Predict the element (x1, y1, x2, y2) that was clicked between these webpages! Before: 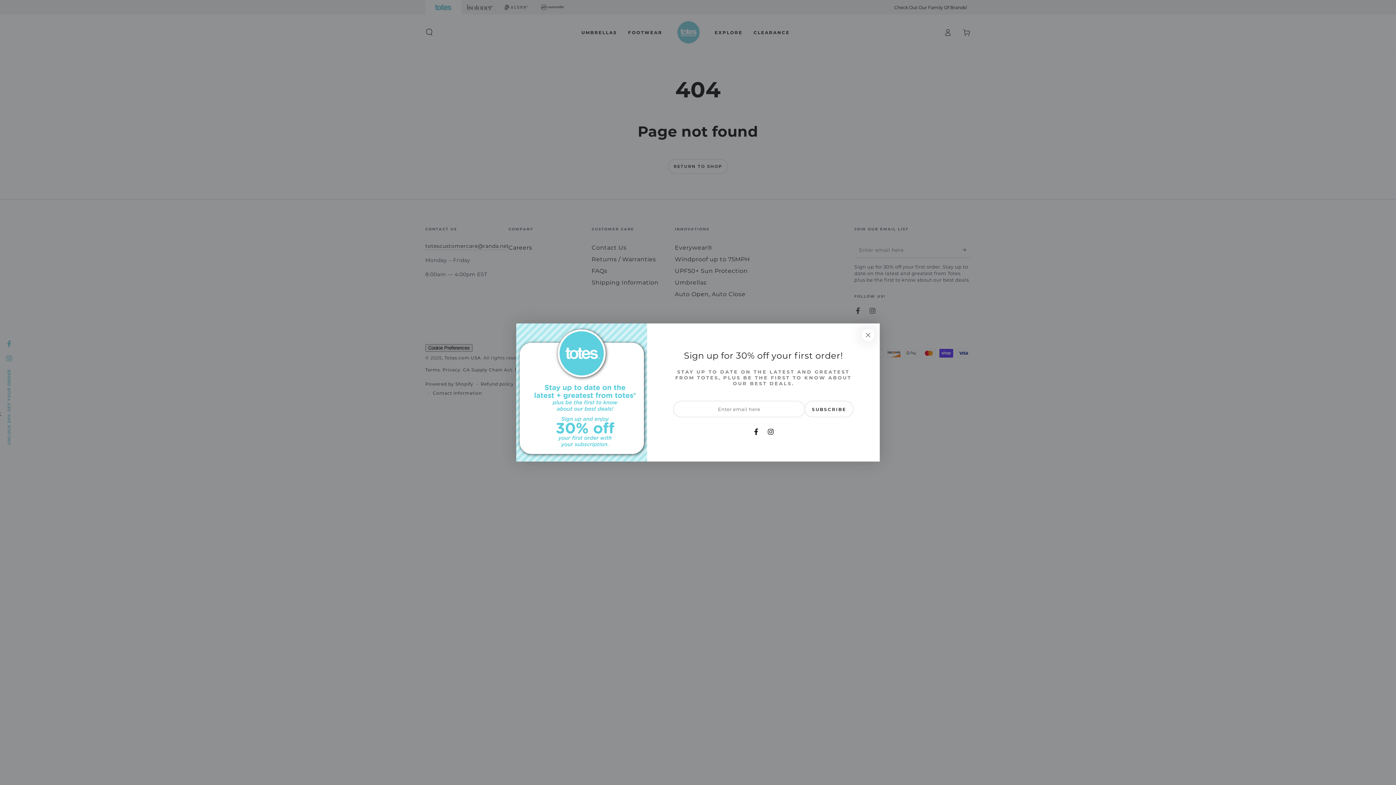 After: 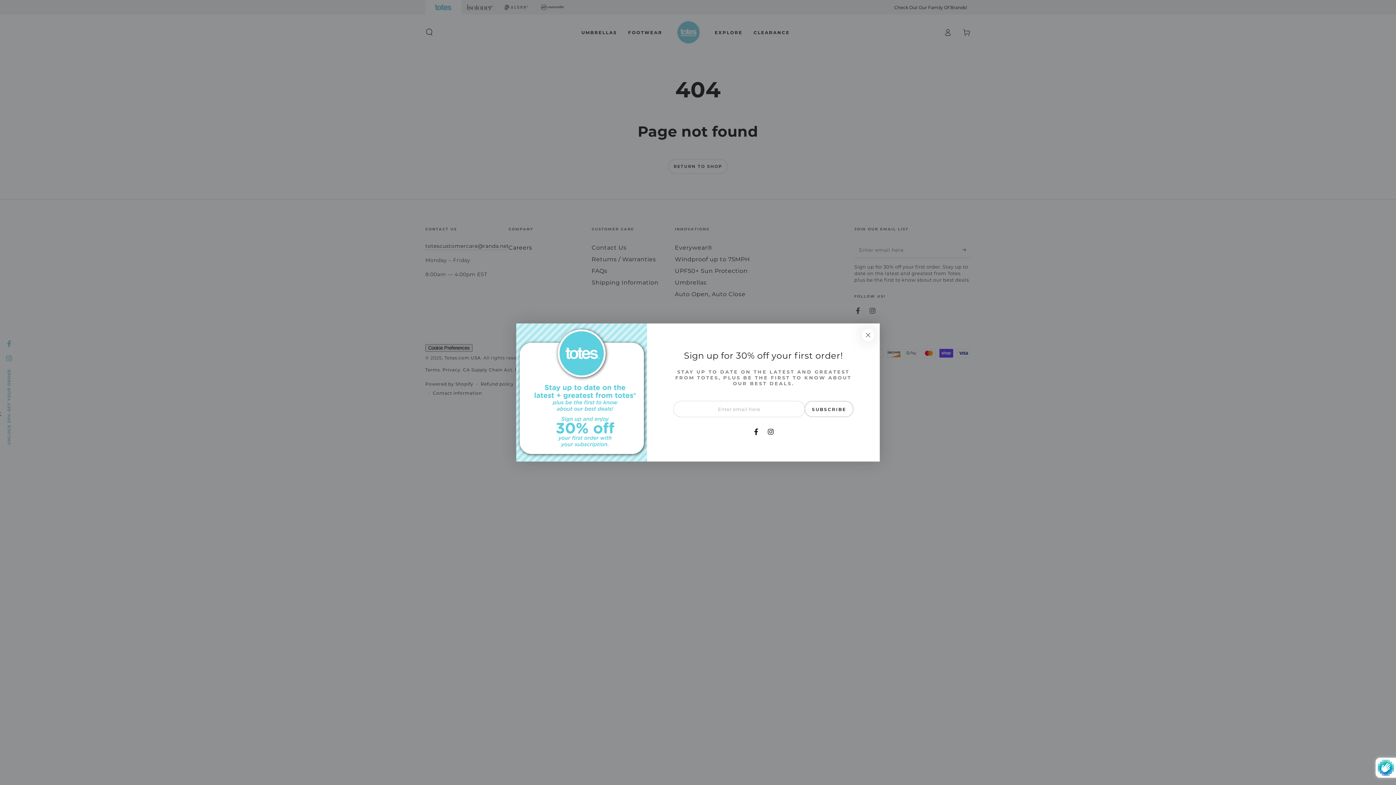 Action: bbox: (804, 401, 853, 417) label: SUBSCRIBE